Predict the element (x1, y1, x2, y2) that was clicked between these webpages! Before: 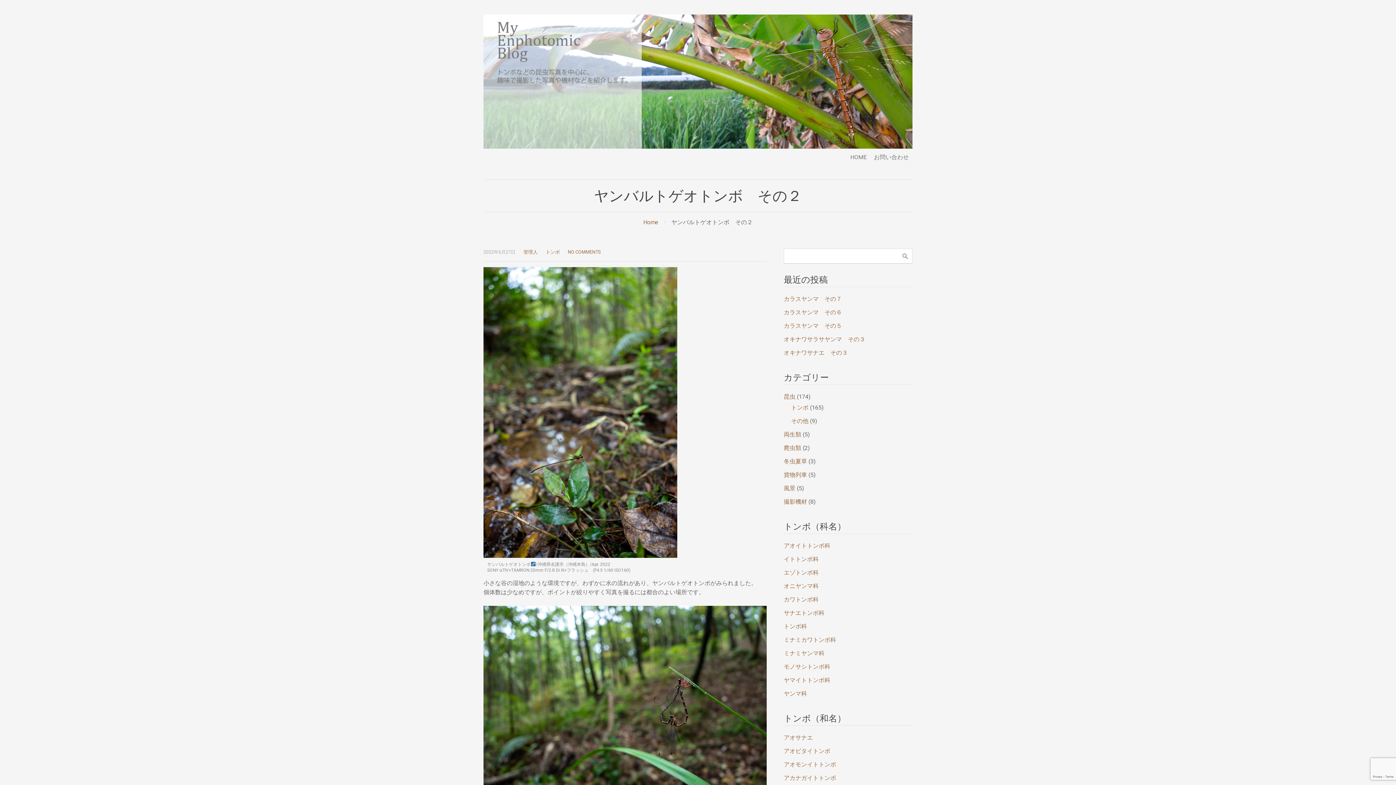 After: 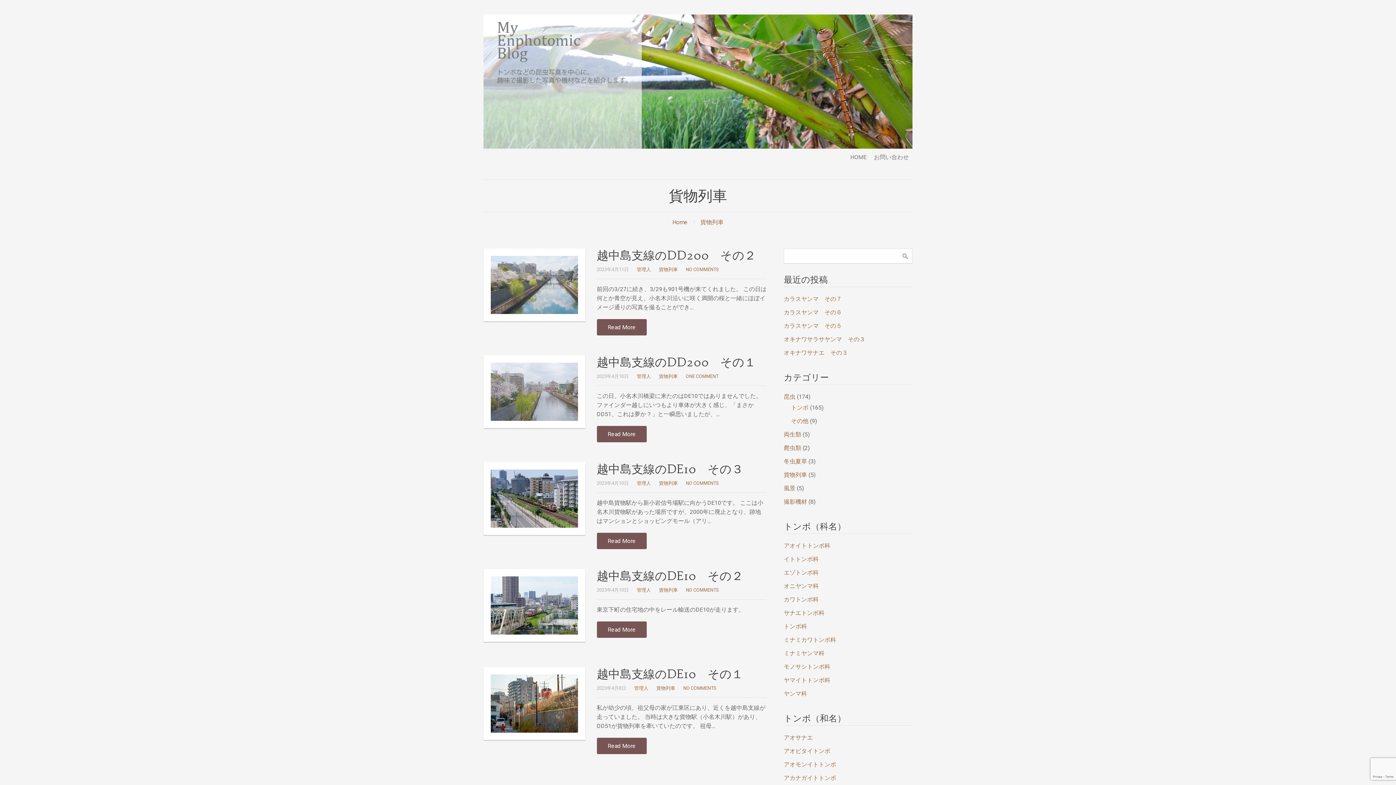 Action: bbox: (783, 471, 807, 478) label: 貨物列車